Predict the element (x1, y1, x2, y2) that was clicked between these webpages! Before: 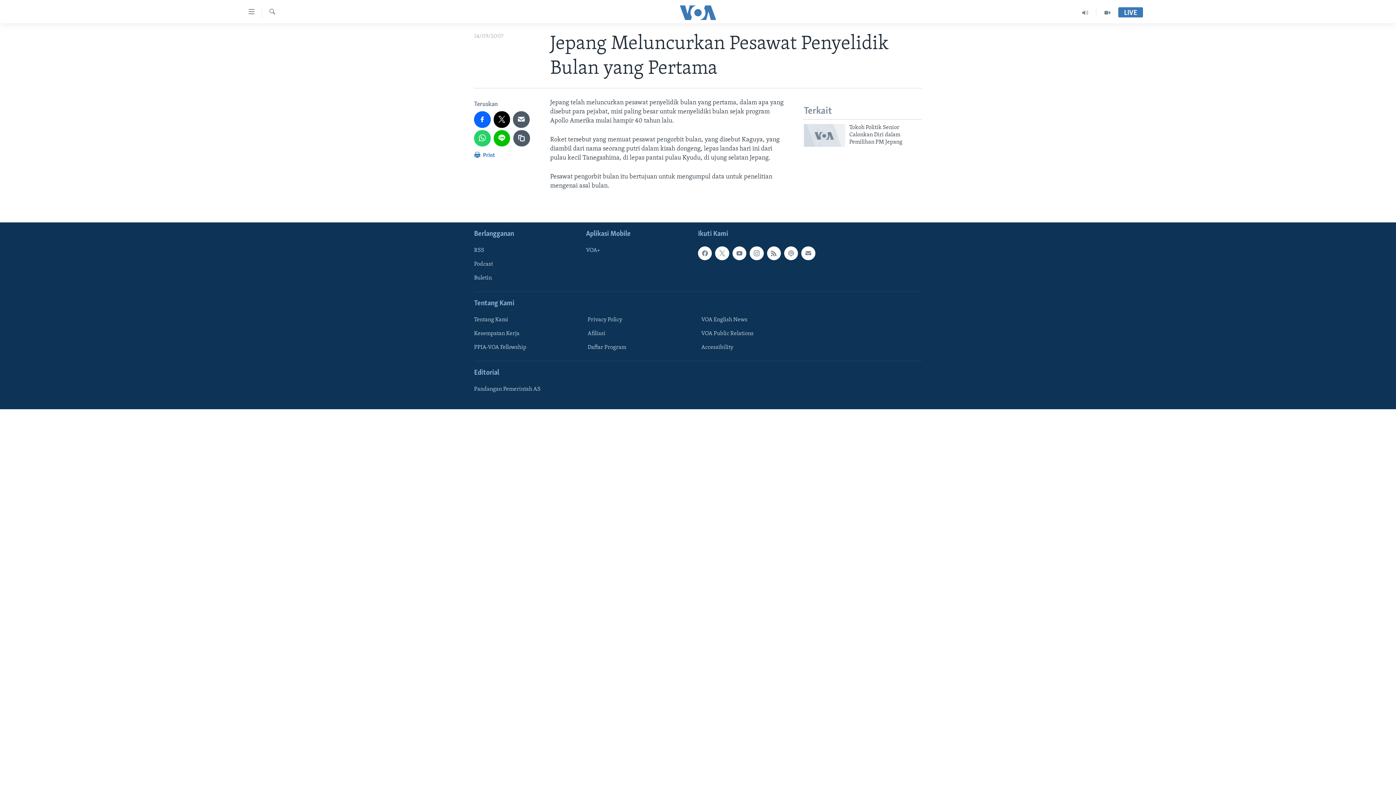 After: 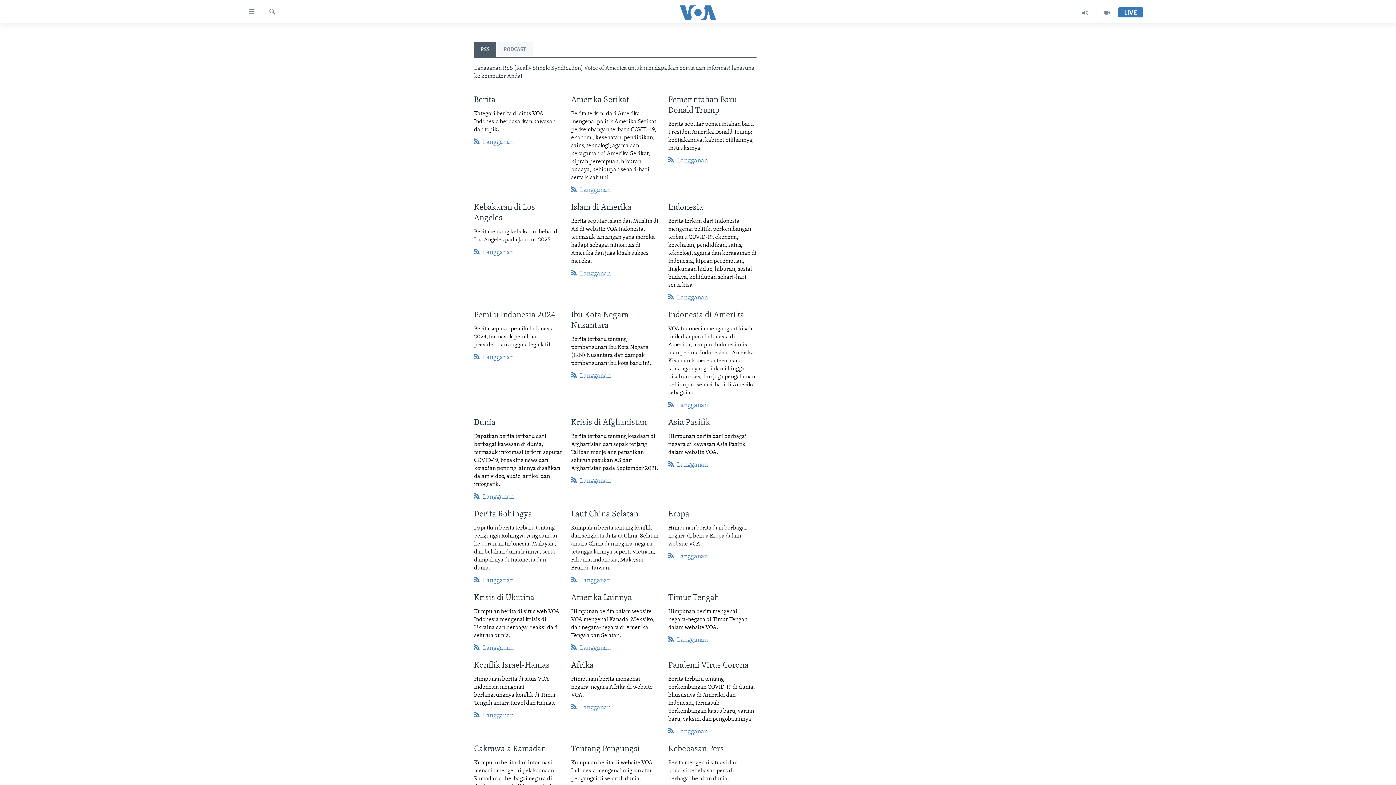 Action: label: RSS bbox: (474, 246, 581, 254)